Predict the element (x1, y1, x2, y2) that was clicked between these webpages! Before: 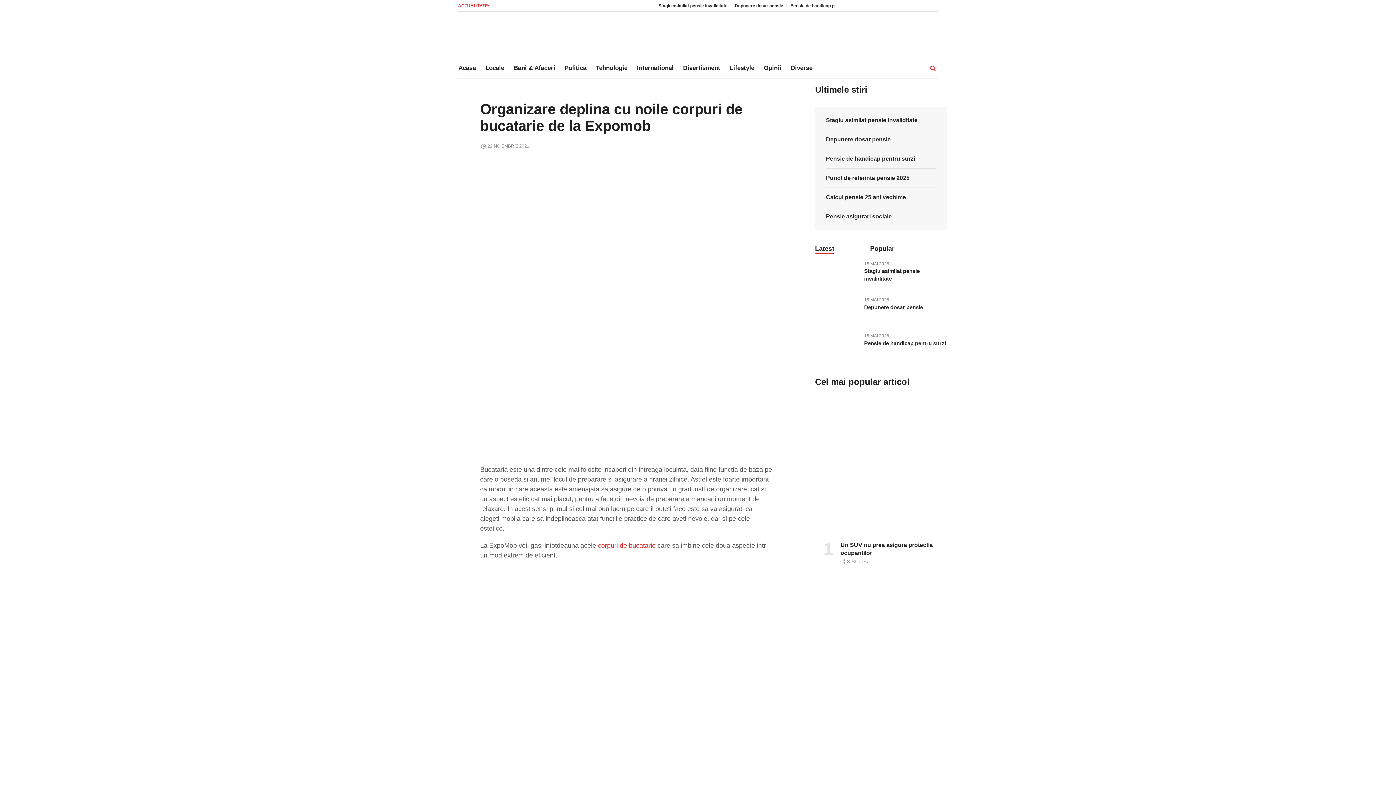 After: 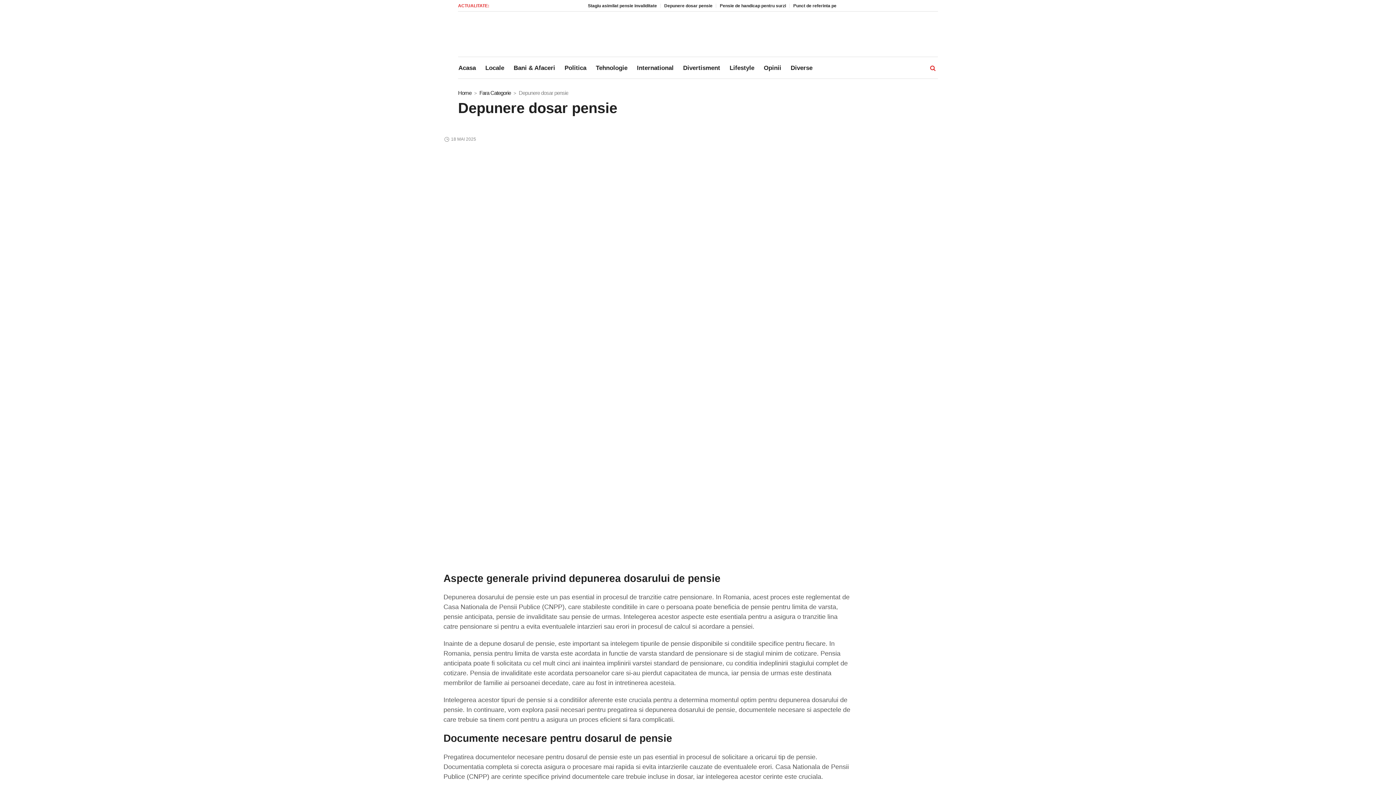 Action: bbox: (826, 130, 936, 149) label: Depunere dosar pensie